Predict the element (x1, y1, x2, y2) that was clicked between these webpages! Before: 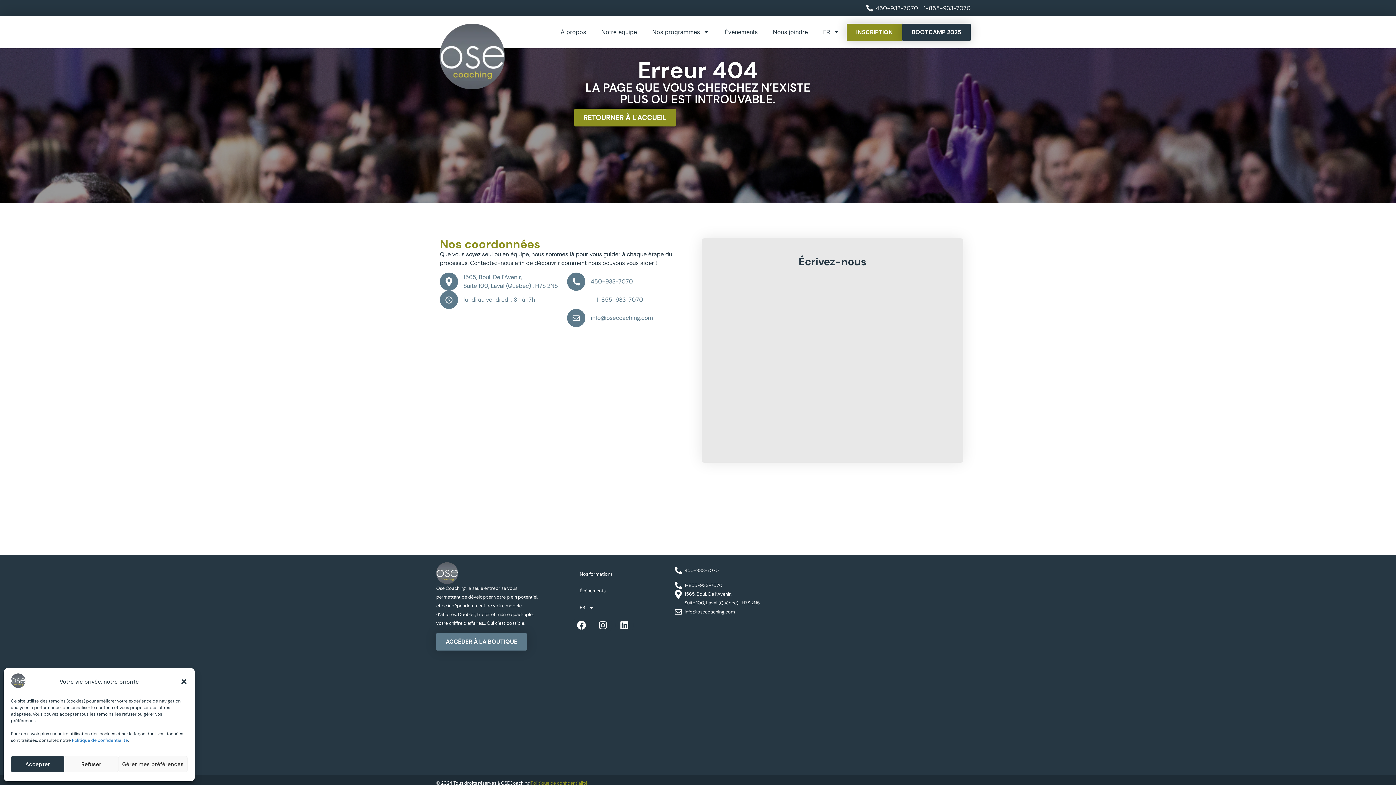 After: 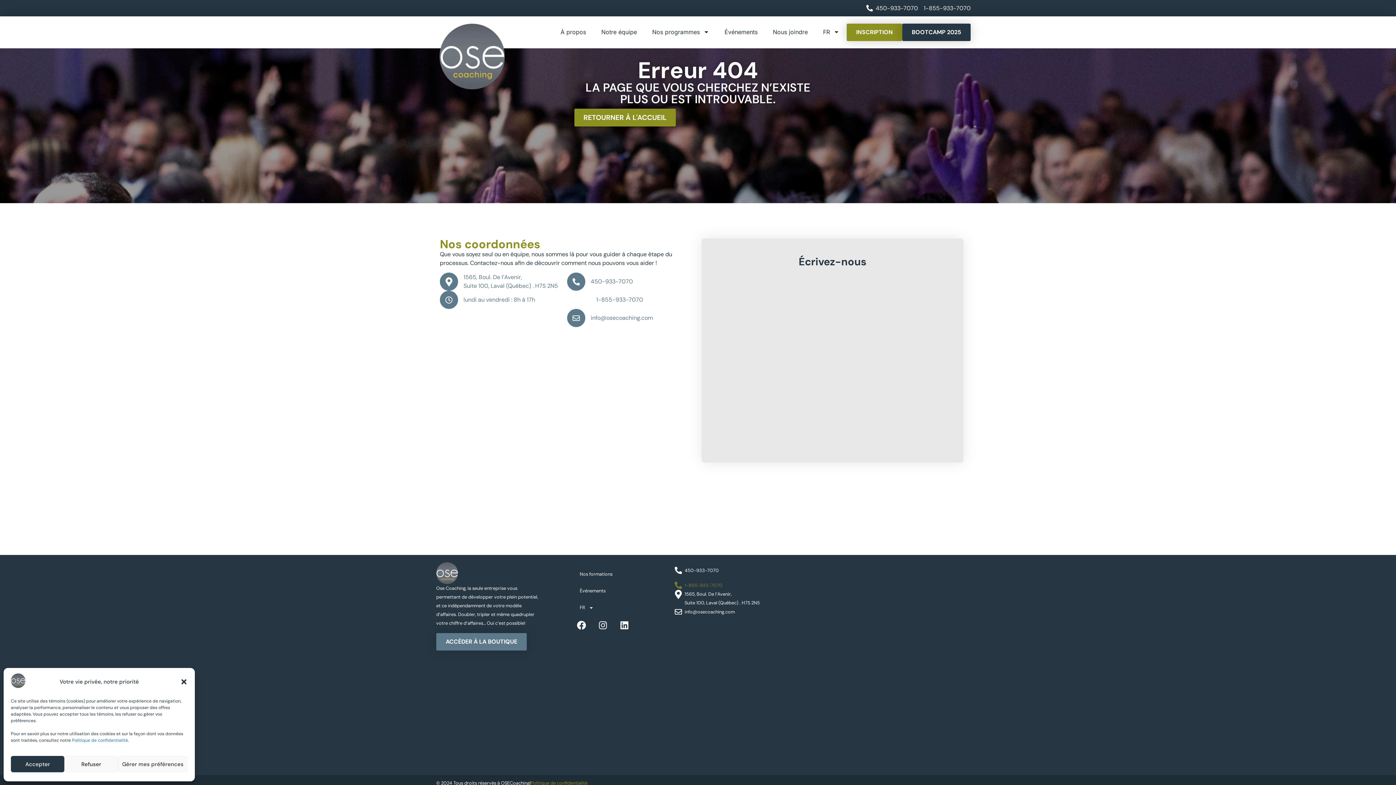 Action: bbox: (673, 581, 771, 590) label: 1-855-933-7070